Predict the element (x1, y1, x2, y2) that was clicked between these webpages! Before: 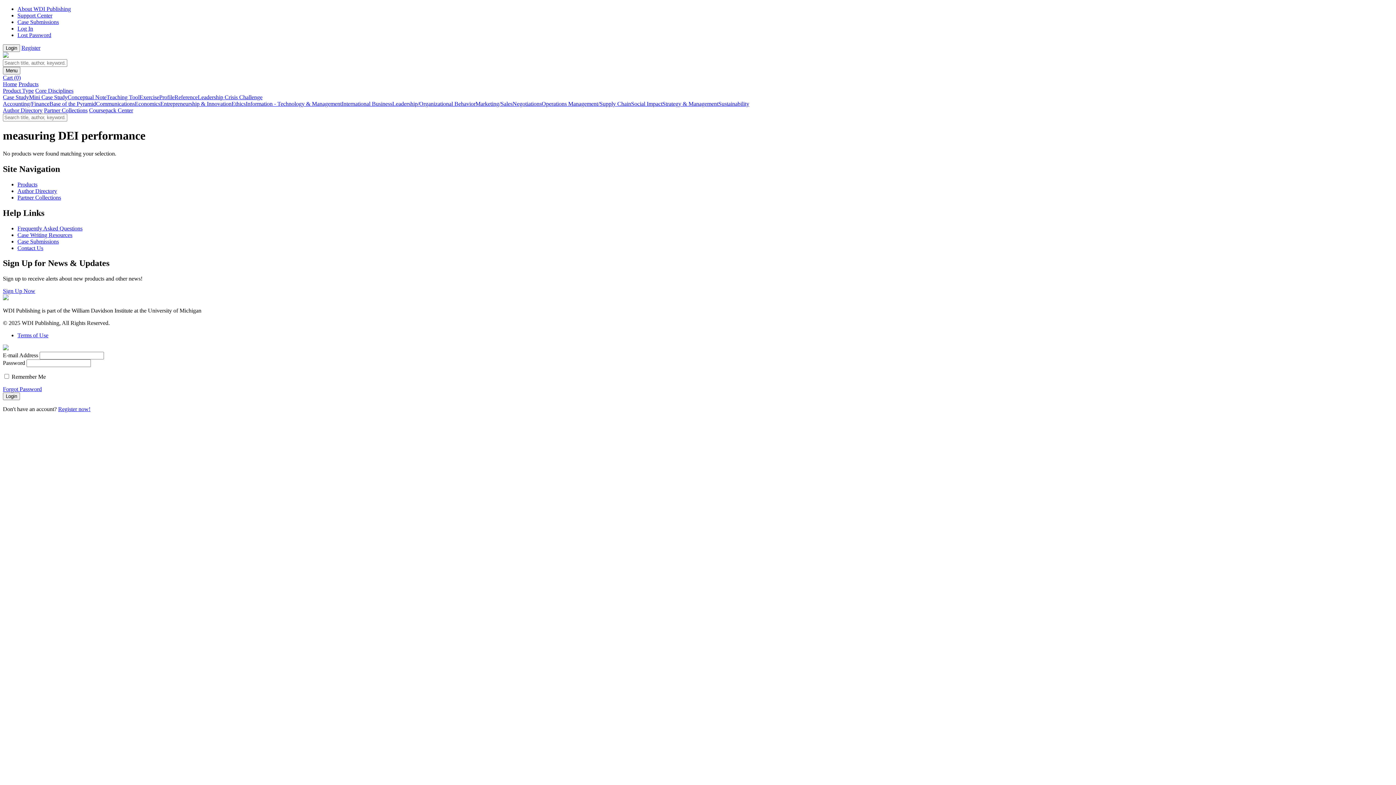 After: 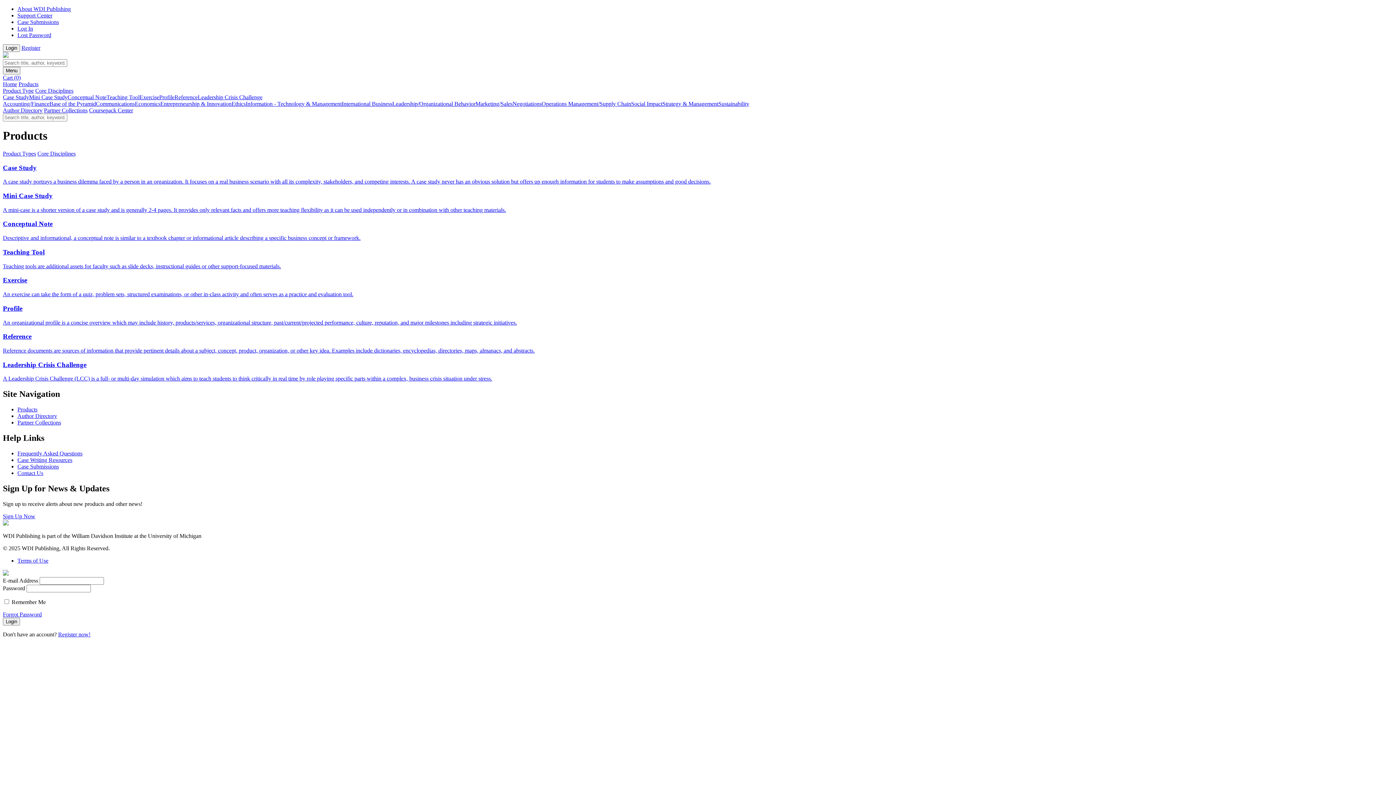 Action: label: Products bbox: (17, 181, 37, 187)